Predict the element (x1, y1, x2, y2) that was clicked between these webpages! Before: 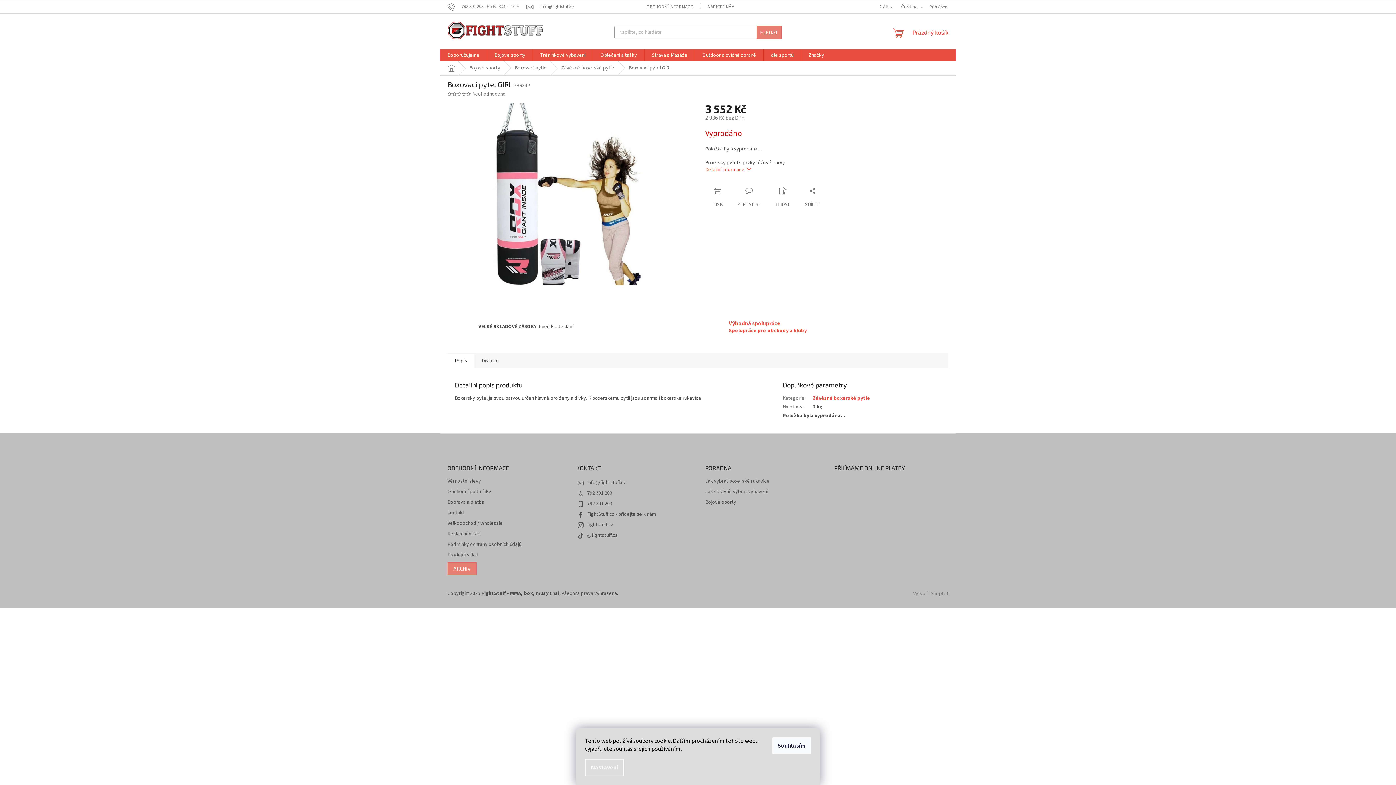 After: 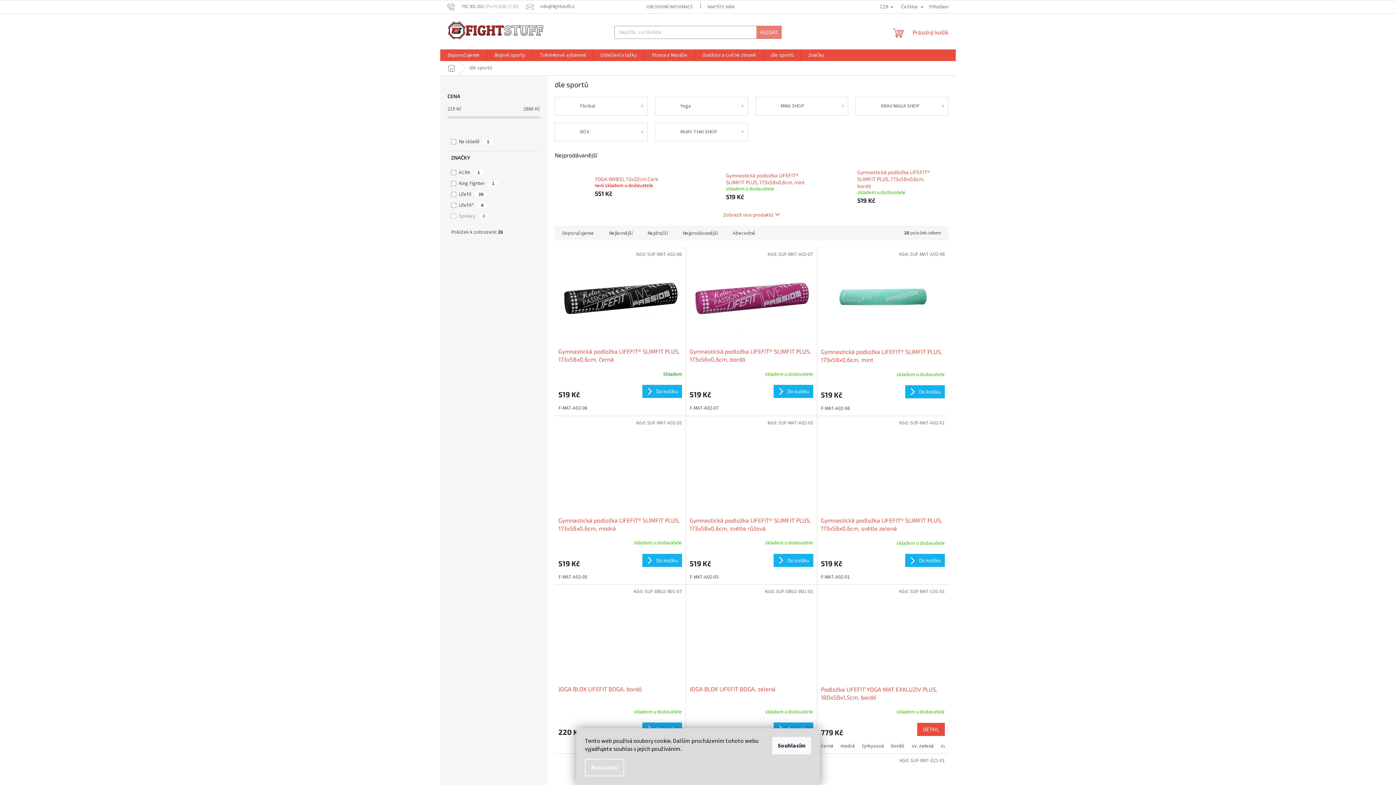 Action: label: dle sportů bbox: (764, 49, 801, 61)